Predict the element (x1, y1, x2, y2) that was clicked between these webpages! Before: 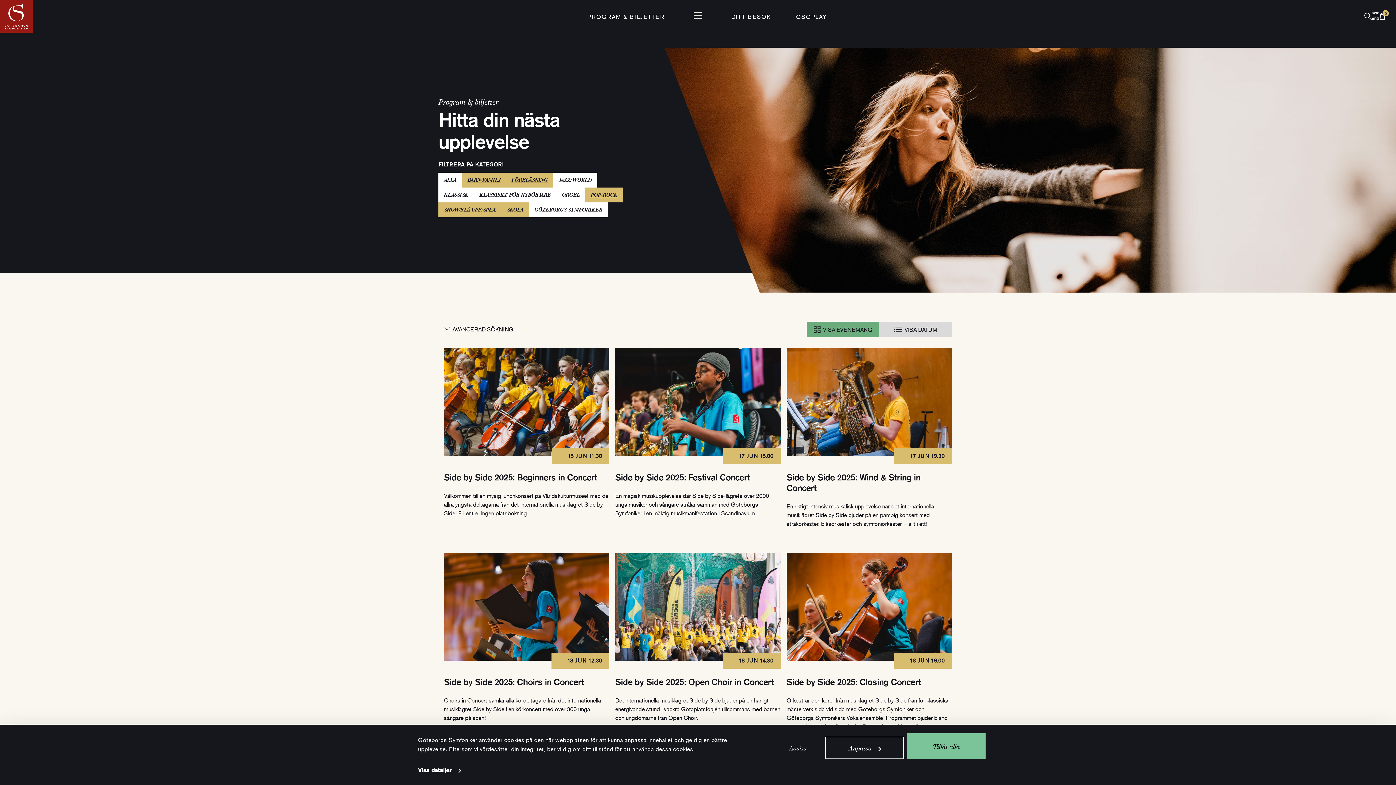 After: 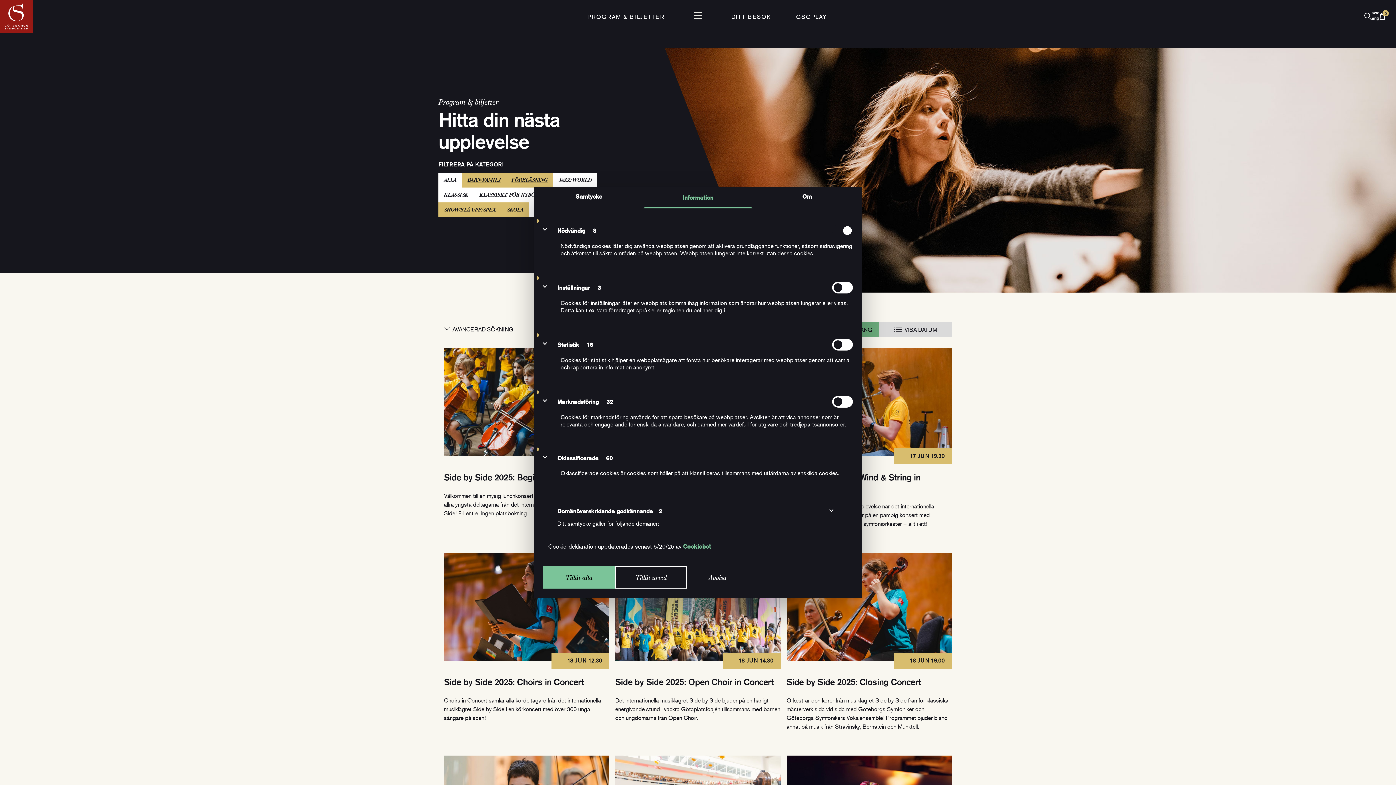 Action: label: Anpassa bbox: (825, 737, 904, 759)